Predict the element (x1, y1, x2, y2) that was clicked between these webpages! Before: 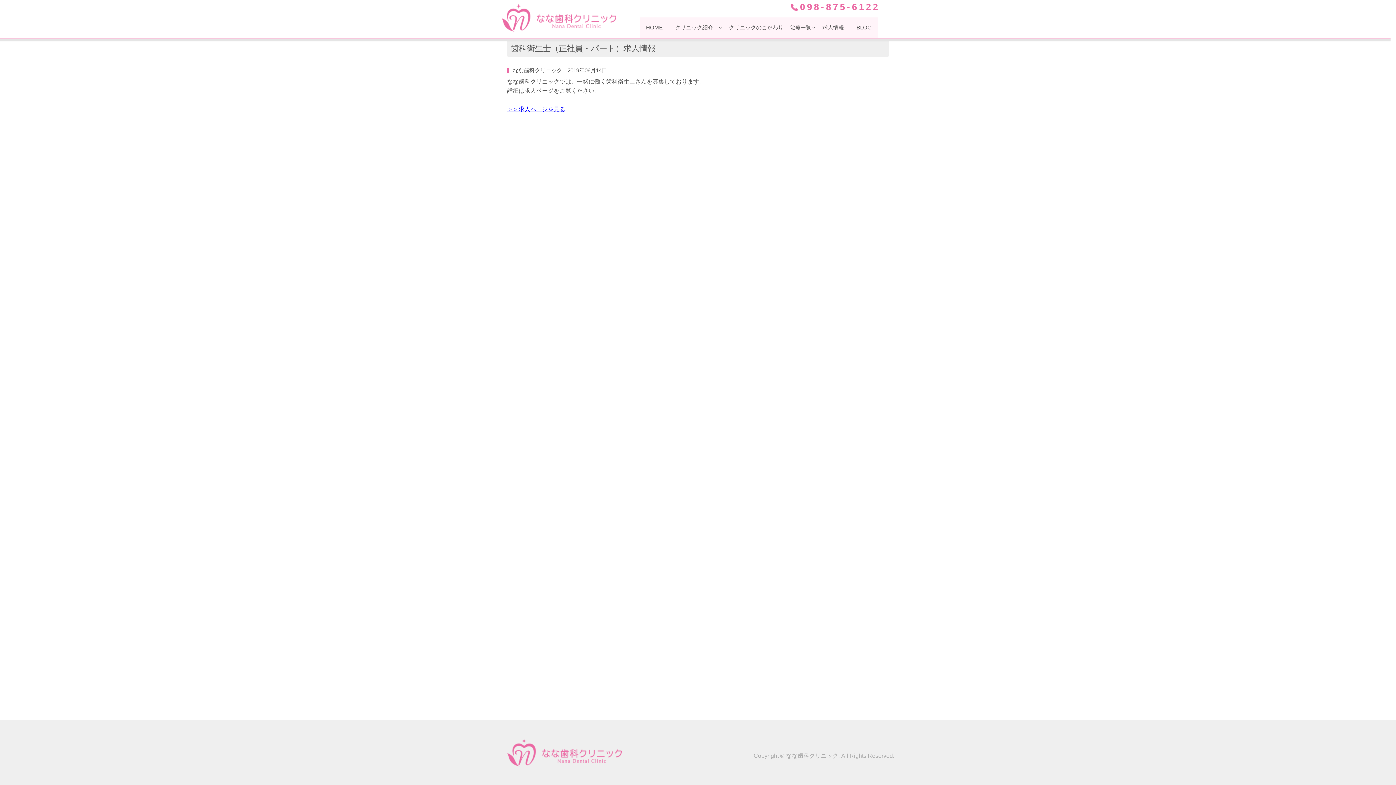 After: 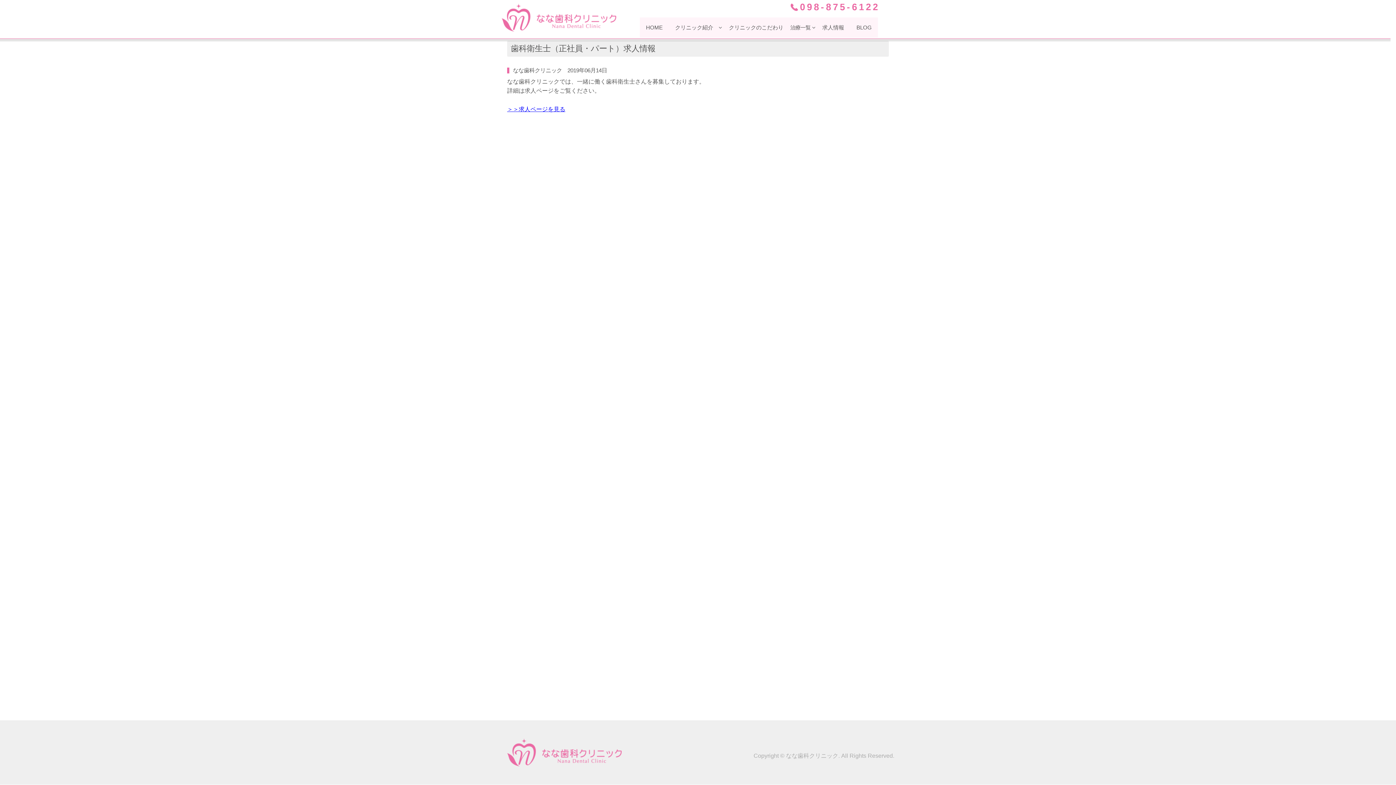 Action: bbox: (787, 0, 883, 13) label: 098-875-6122